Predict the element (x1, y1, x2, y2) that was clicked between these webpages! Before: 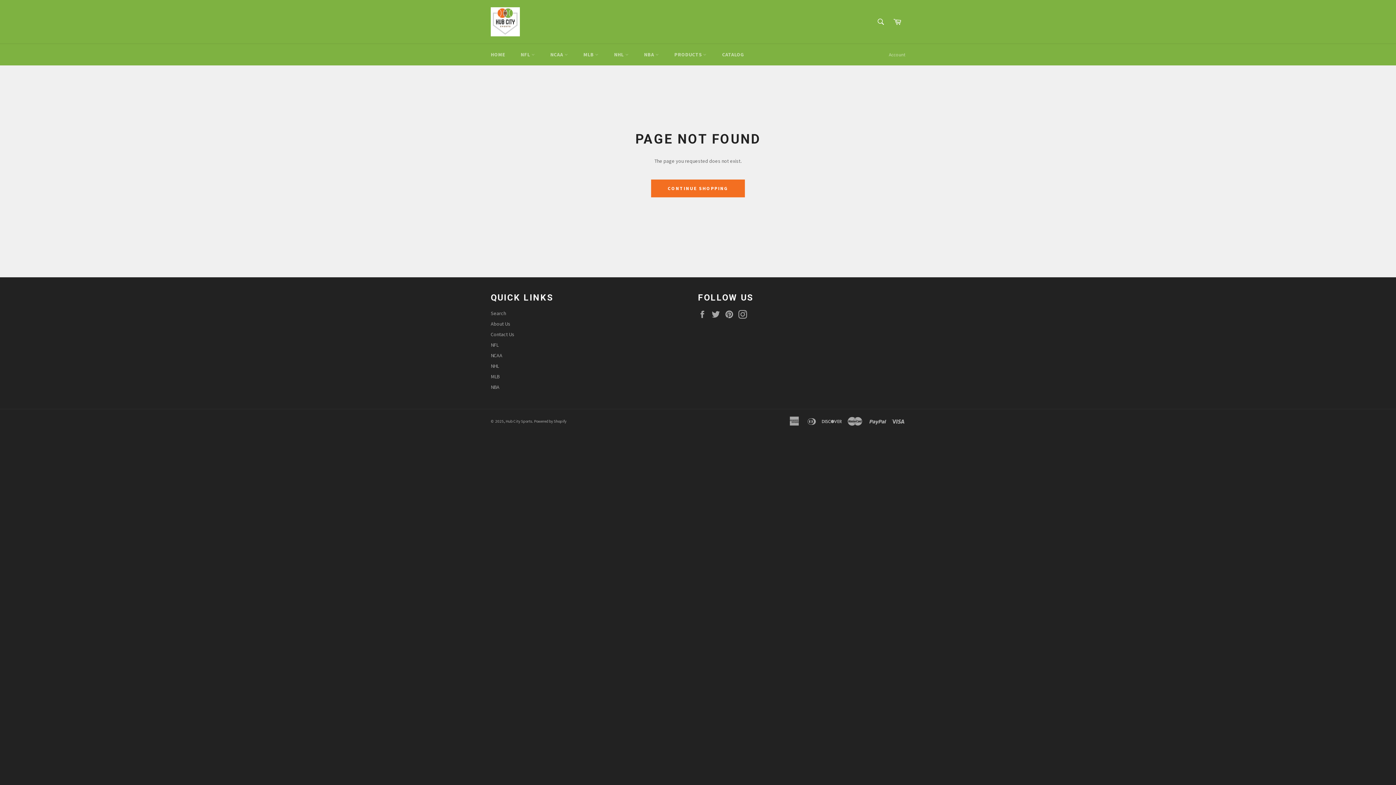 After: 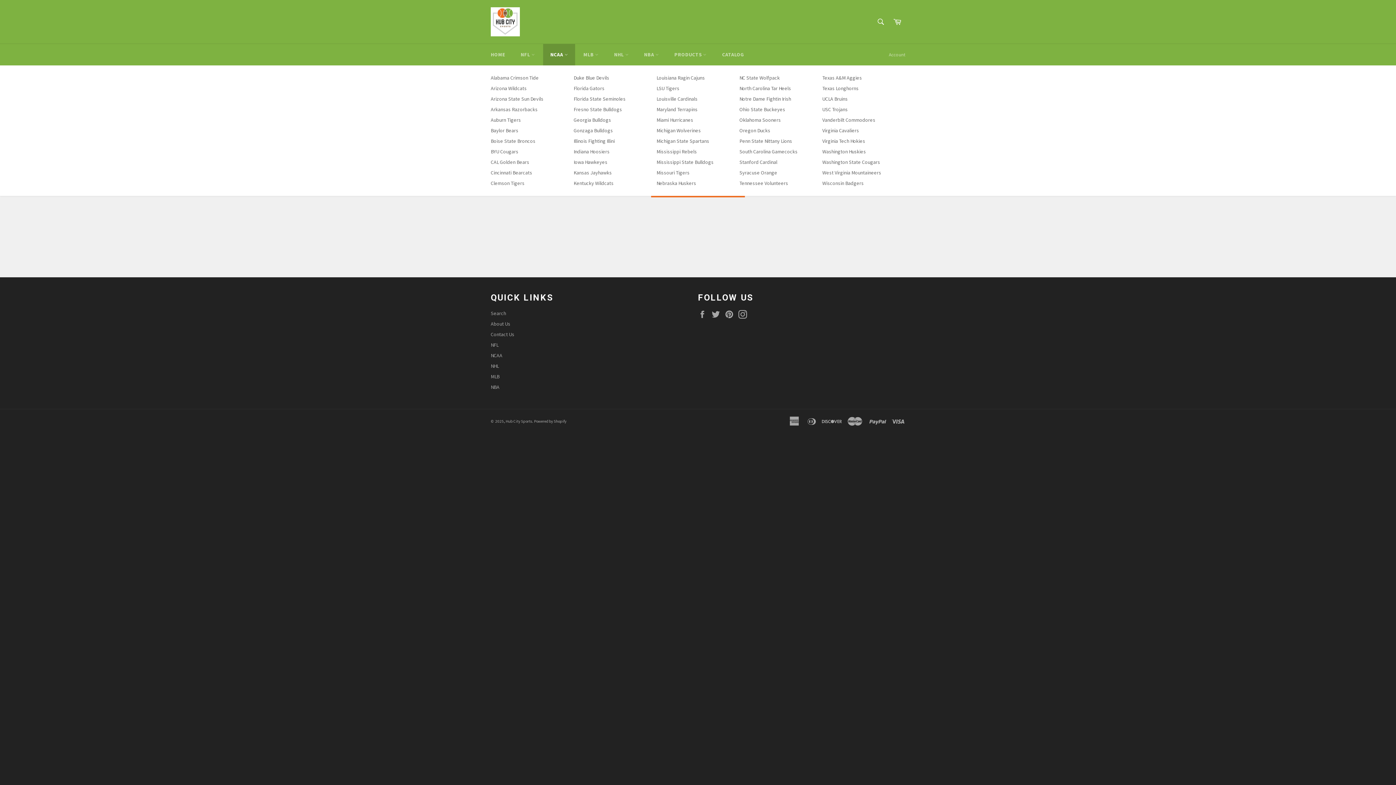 Action: label: NCAA  bbox: (543, 44, 575, 65)